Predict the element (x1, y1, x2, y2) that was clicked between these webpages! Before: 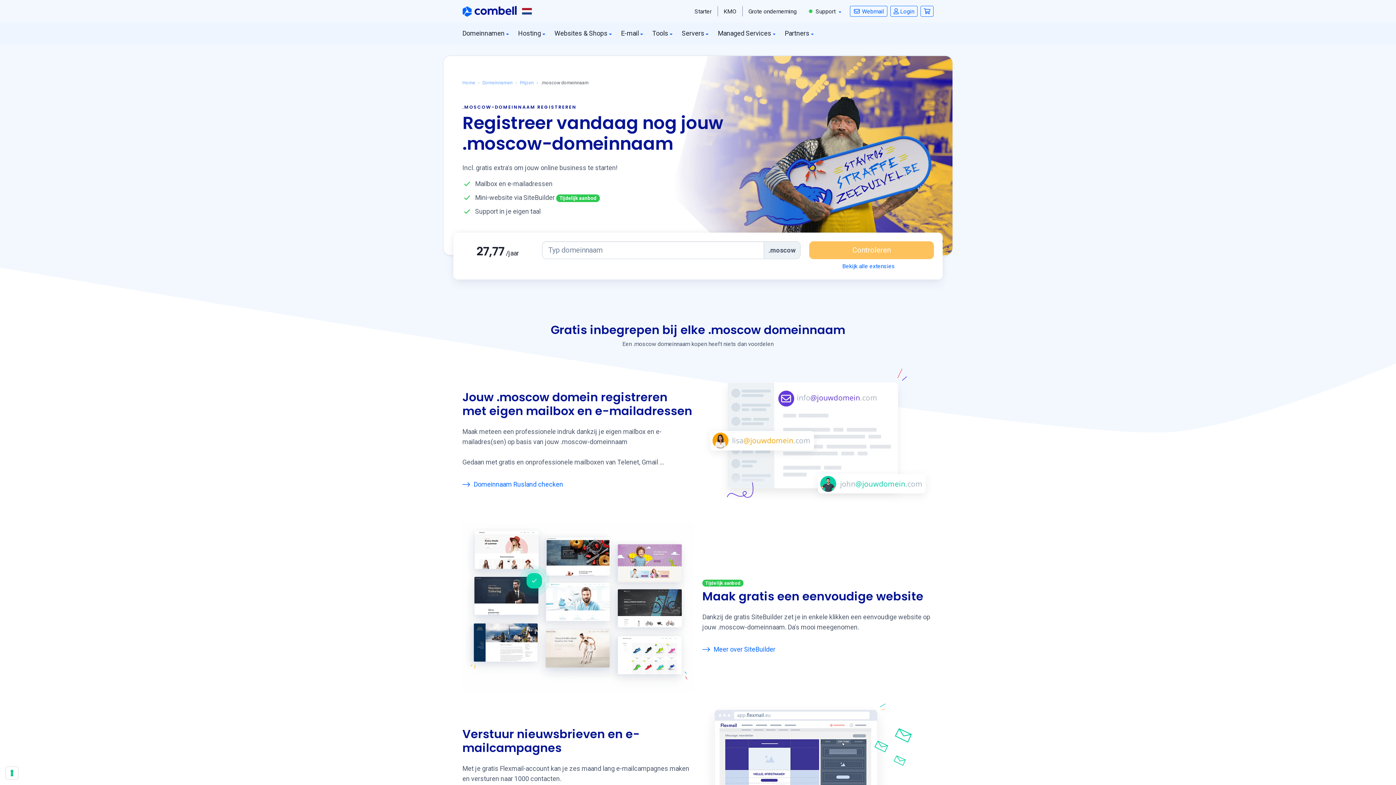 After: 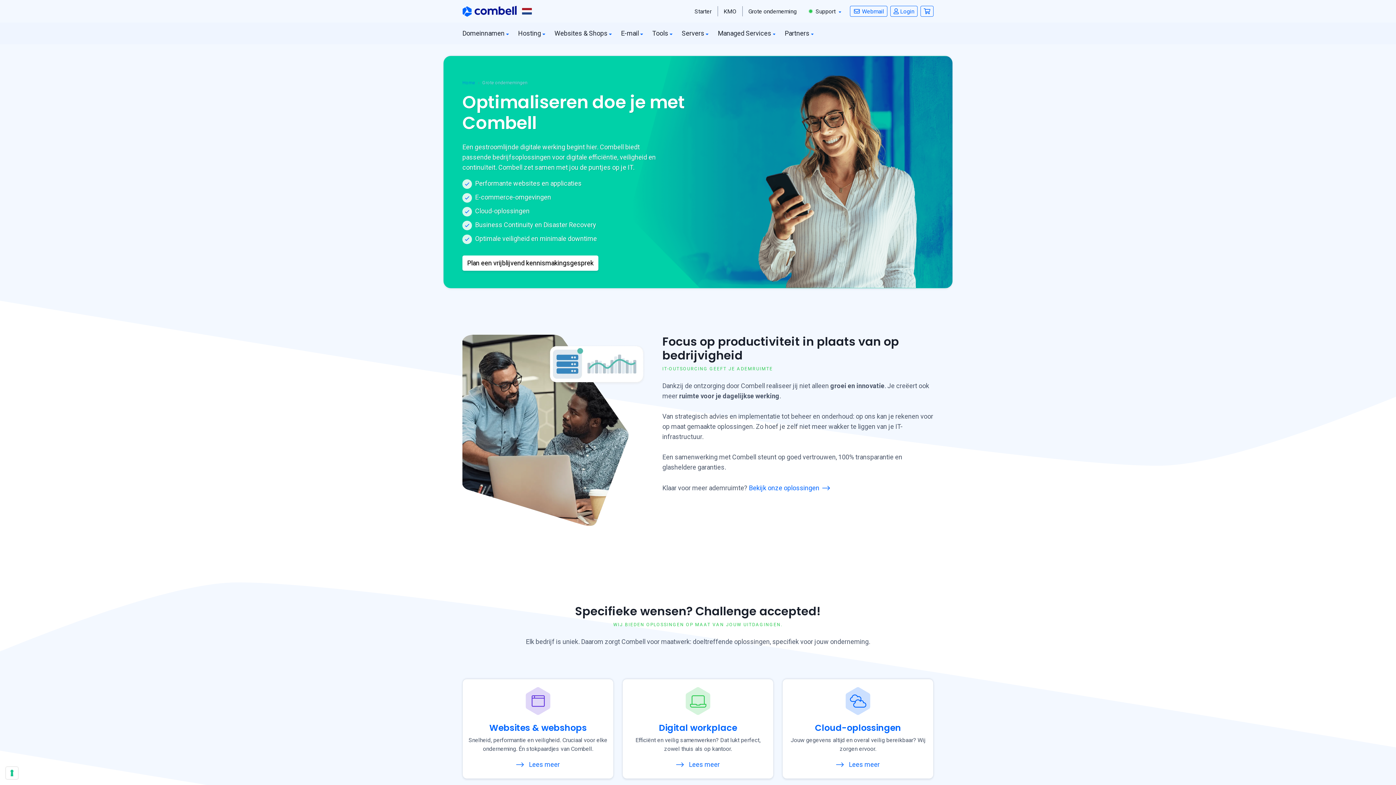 Action: bbox: (748, 8, 796, 14) label: Grote onderneming